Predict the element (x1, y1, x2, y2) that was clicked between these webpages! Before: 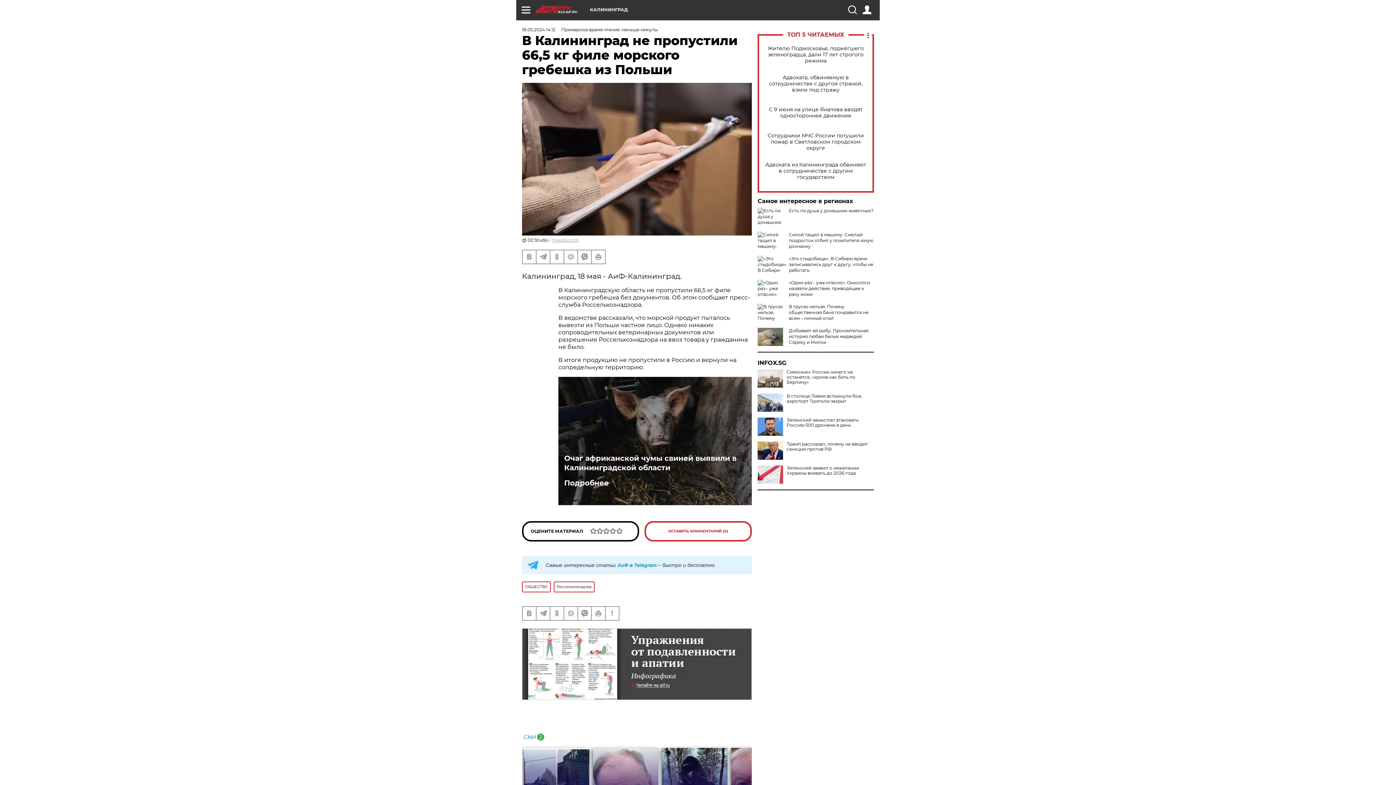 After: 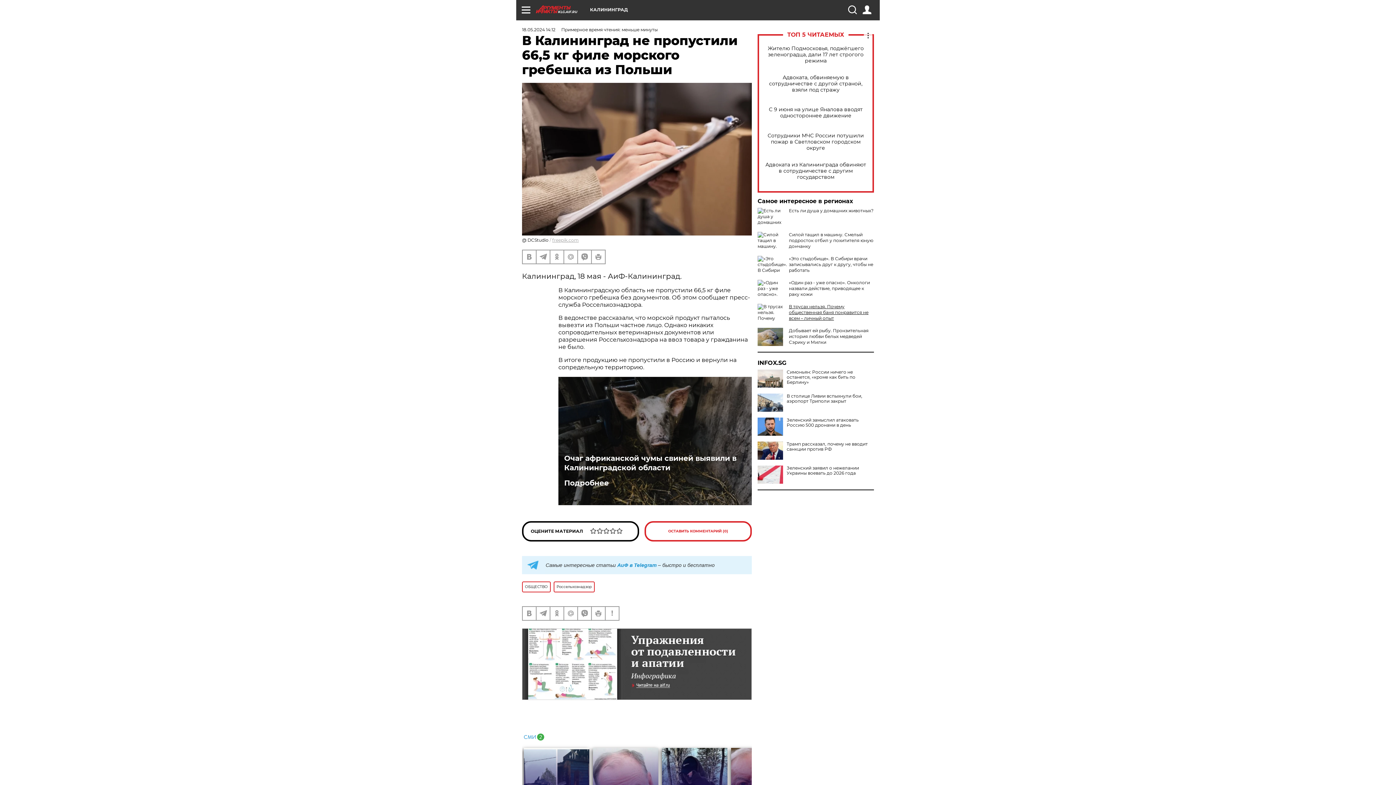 Action: bbox: (789, 304, 868, 321) label: В трусах нельзя. Почему общественная баня понравится не всем – личный опыт